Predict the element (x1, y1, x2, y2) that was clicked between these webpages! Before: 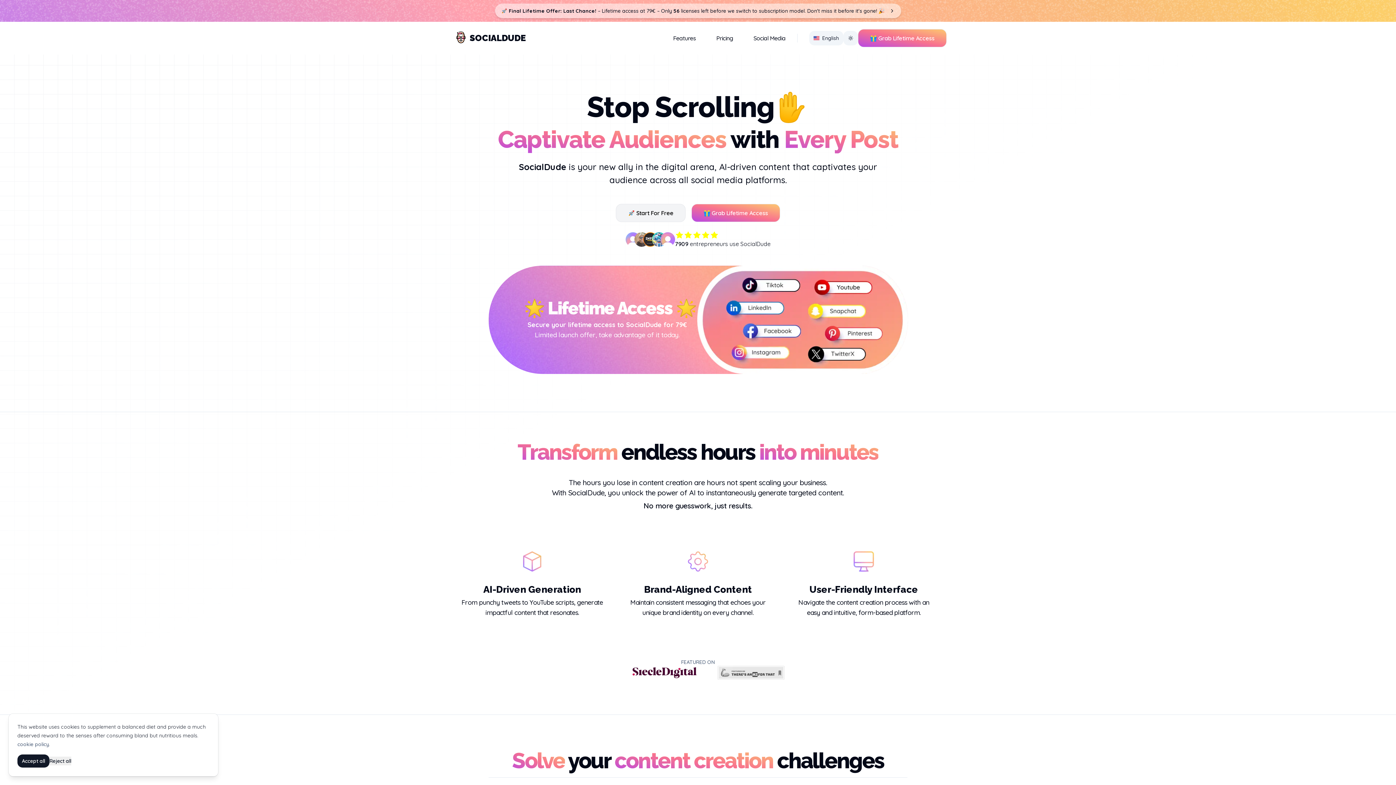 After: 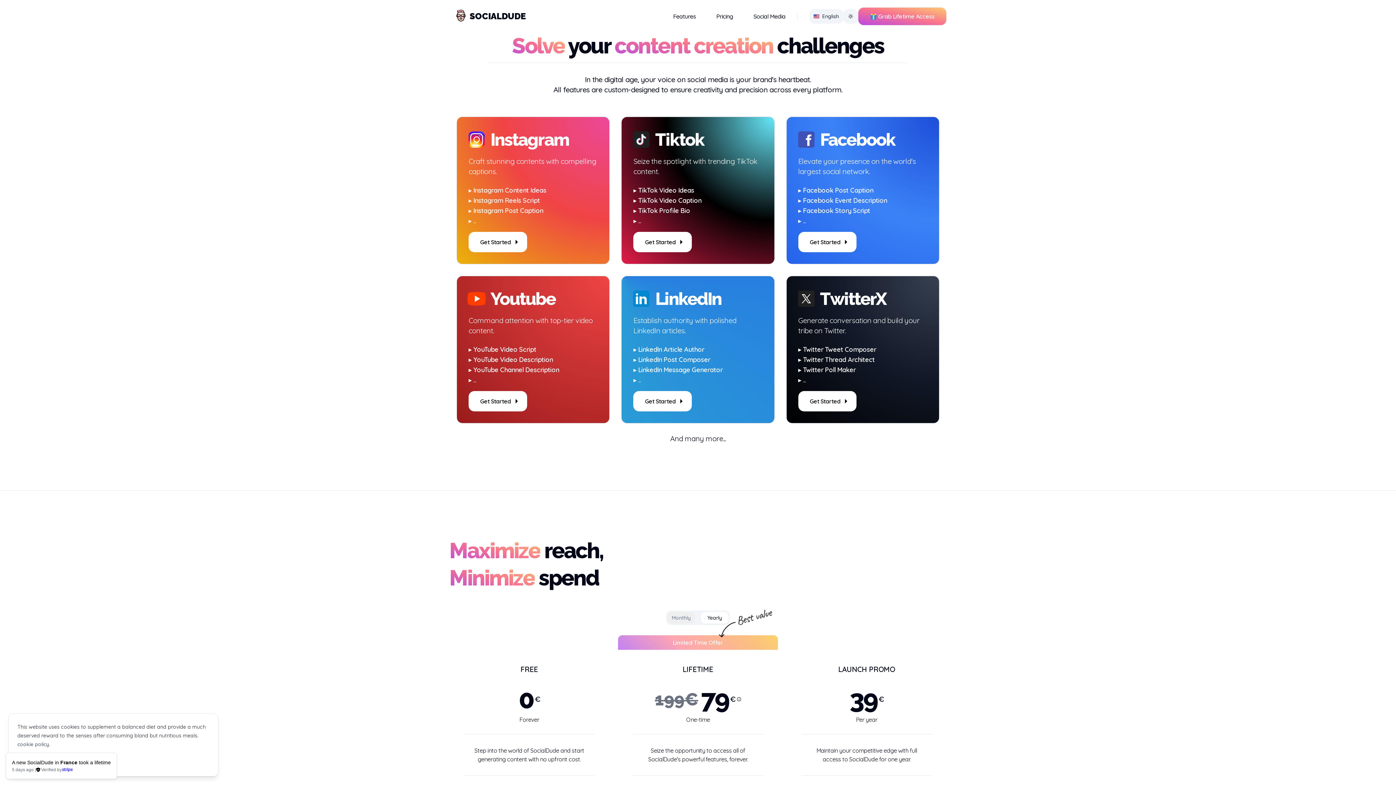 Action: bbox: (753, 34, 785, 41) label: Social Media